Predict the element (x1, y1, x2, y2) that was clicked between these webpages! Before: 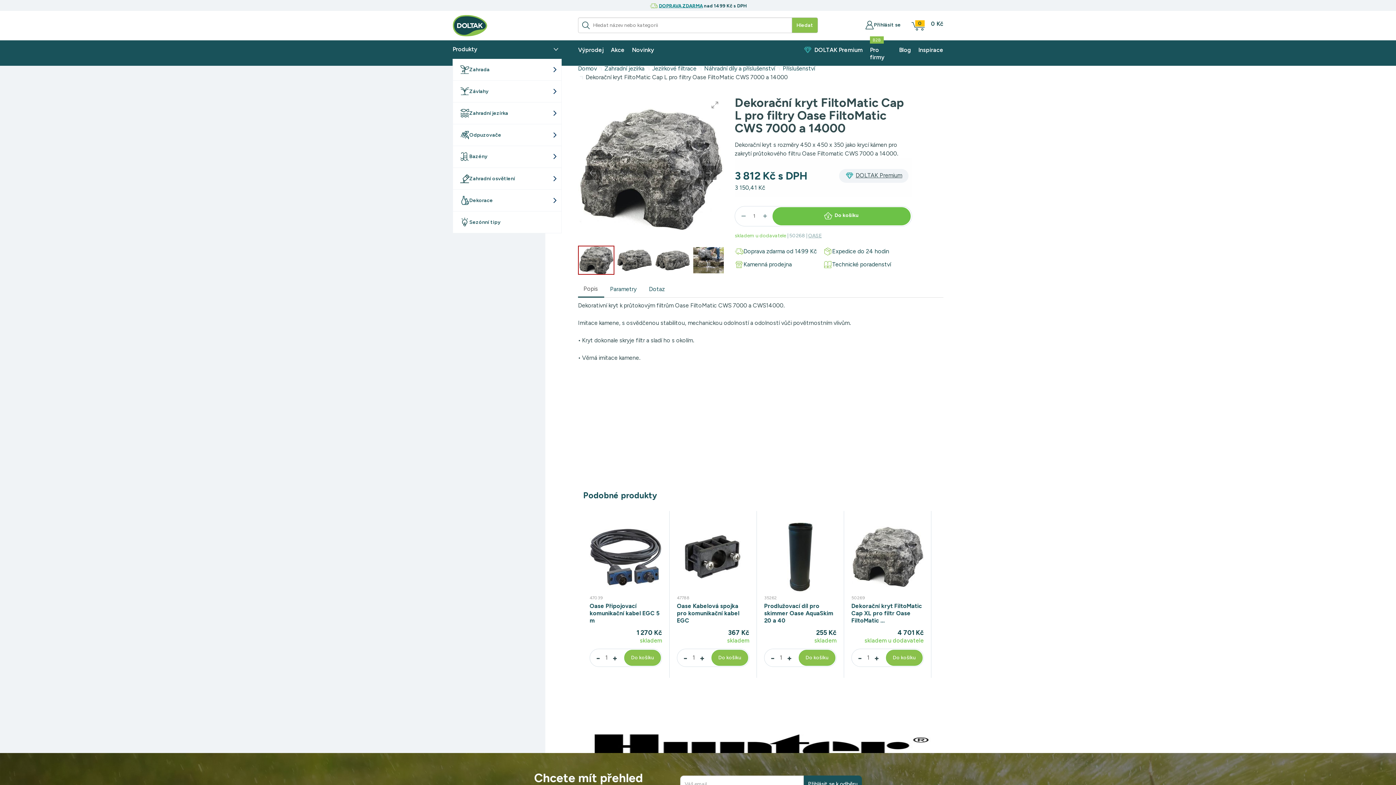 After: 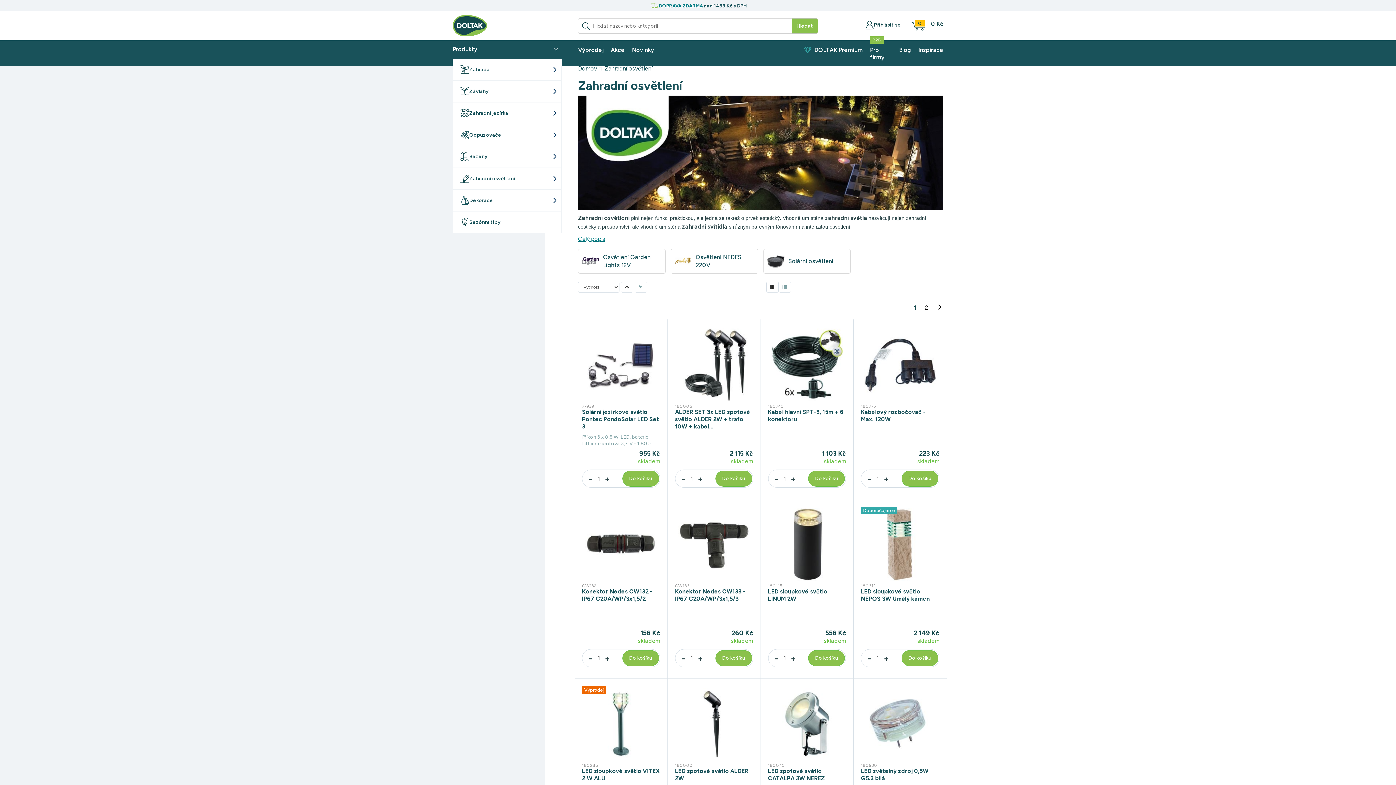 Action: label: Zahradní osvětlení bbox: (469, 174, 515, 182)